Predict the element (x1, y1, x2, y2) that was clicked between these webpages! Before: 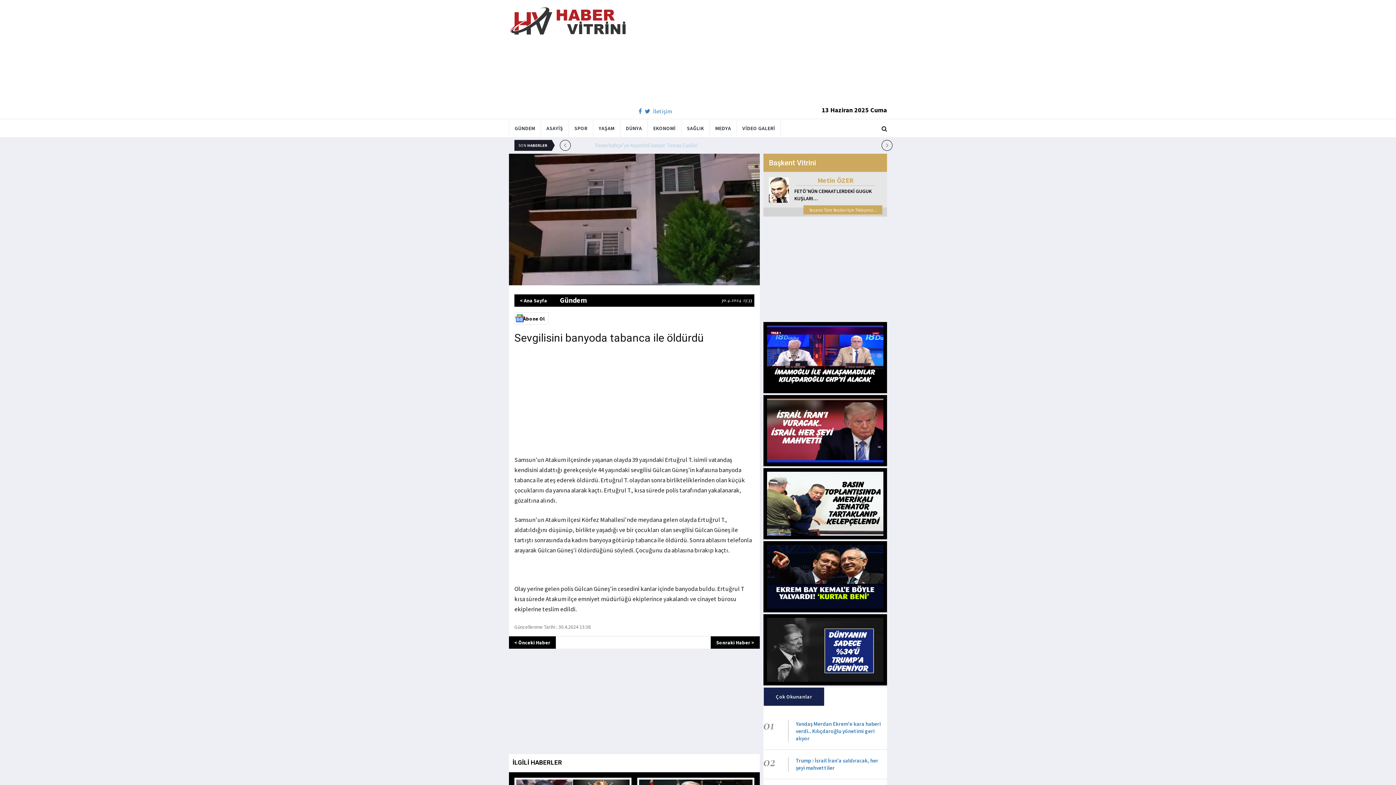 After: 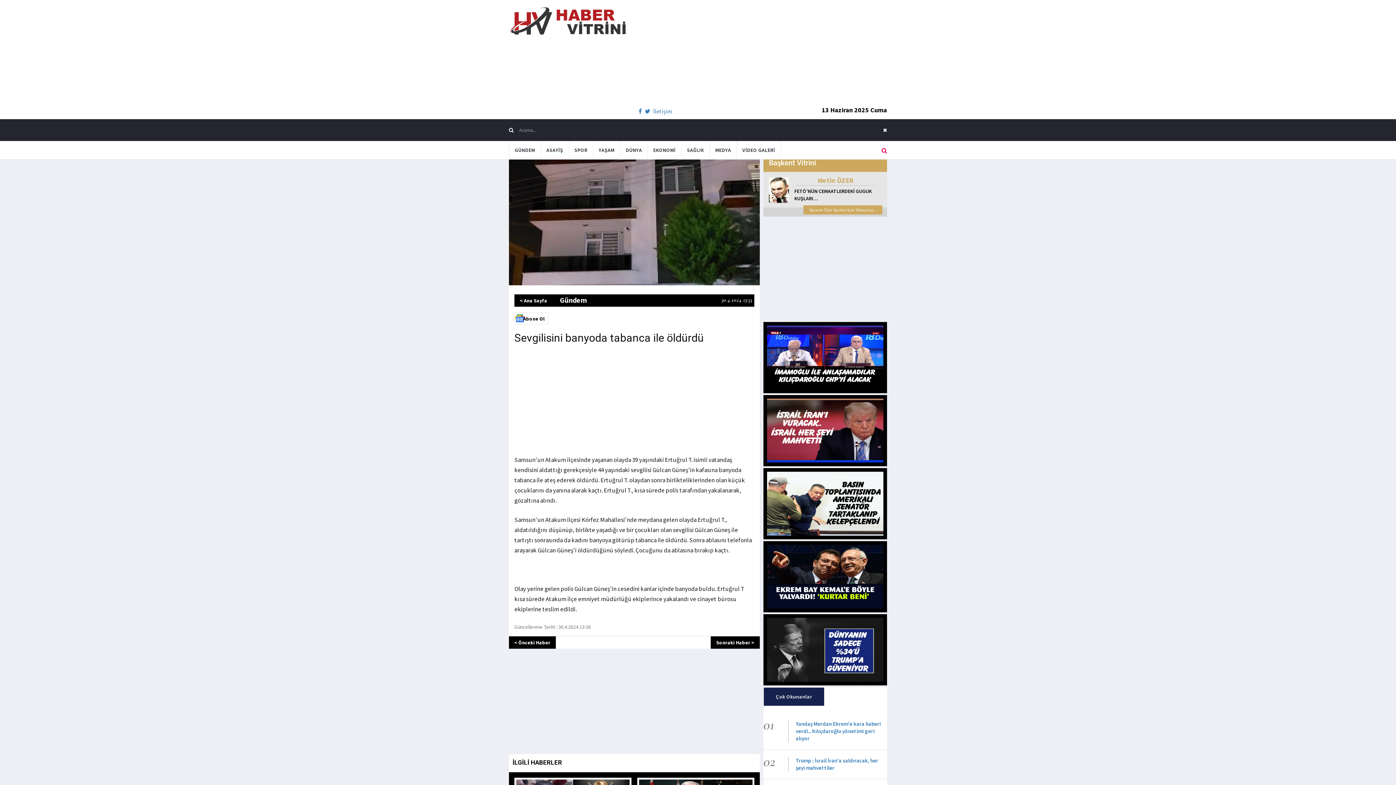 Action: bbox: (876, 119, 892, 138)